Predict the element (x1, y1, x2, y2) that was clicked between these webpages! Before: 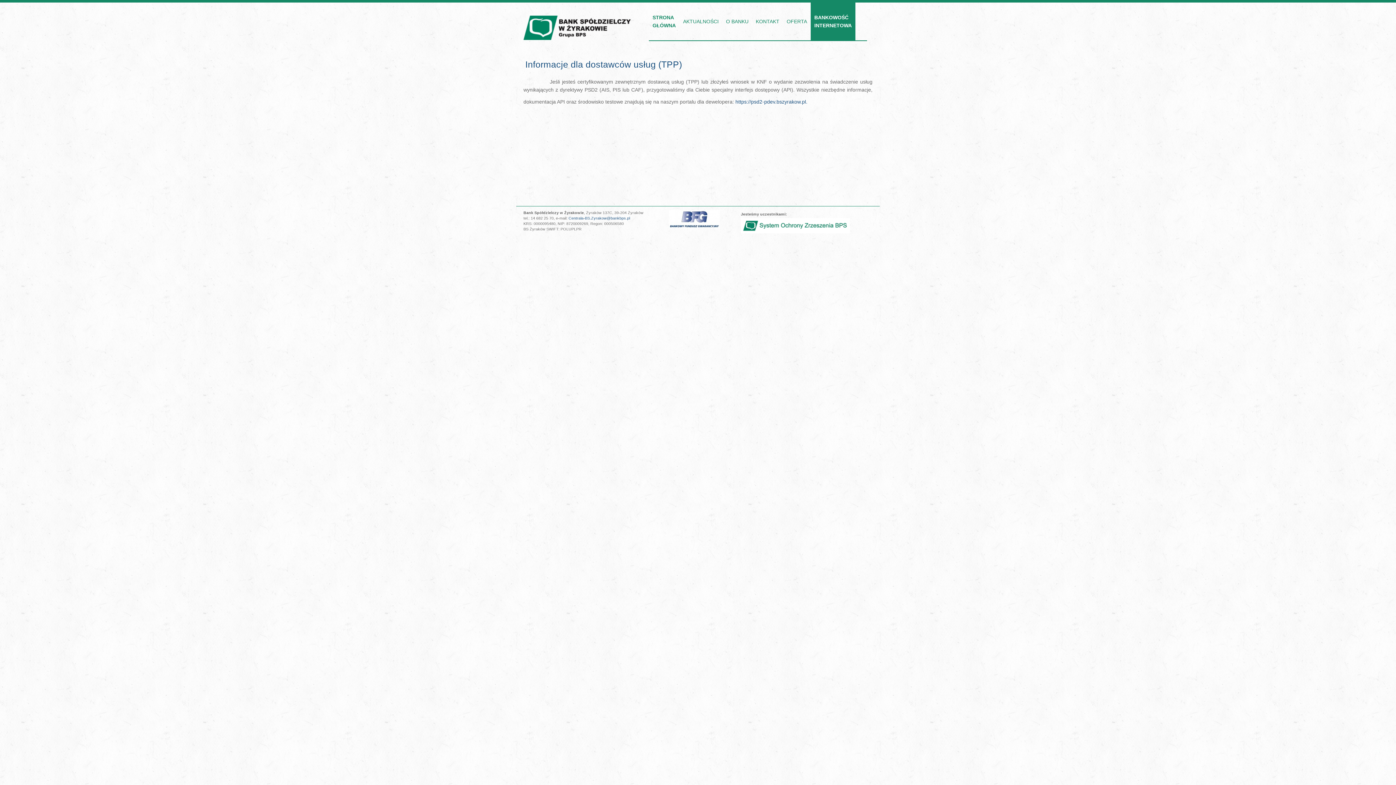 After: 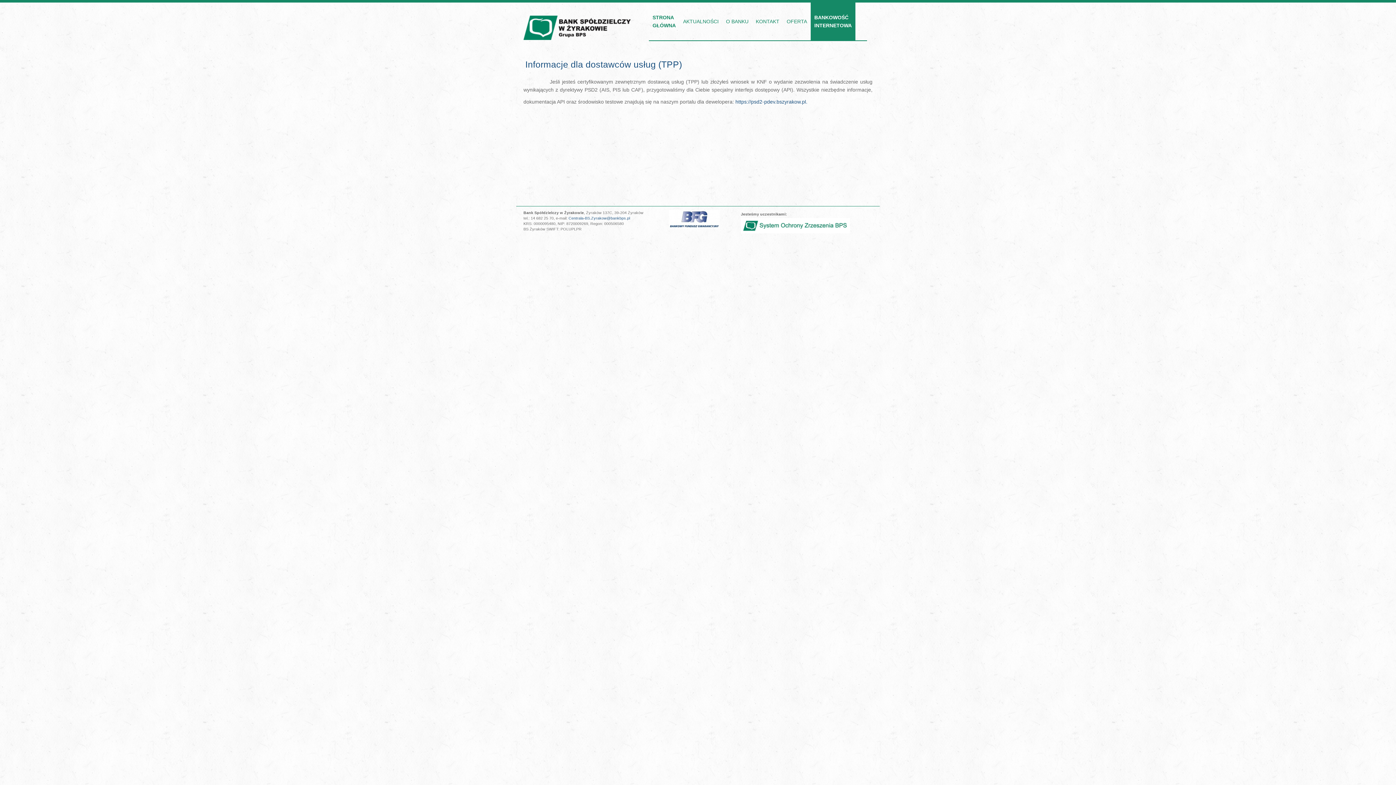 Action: bbox: (669, 224, 720, 229)